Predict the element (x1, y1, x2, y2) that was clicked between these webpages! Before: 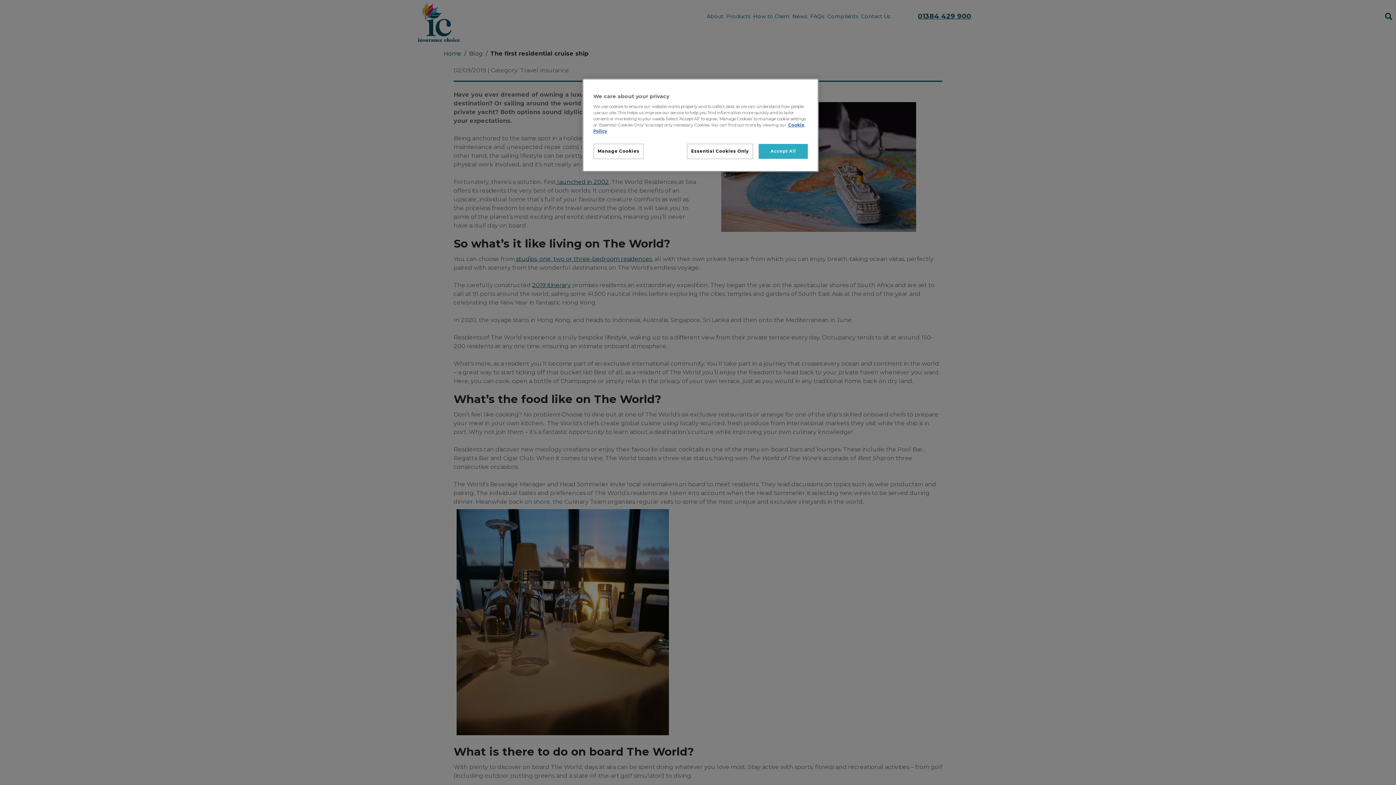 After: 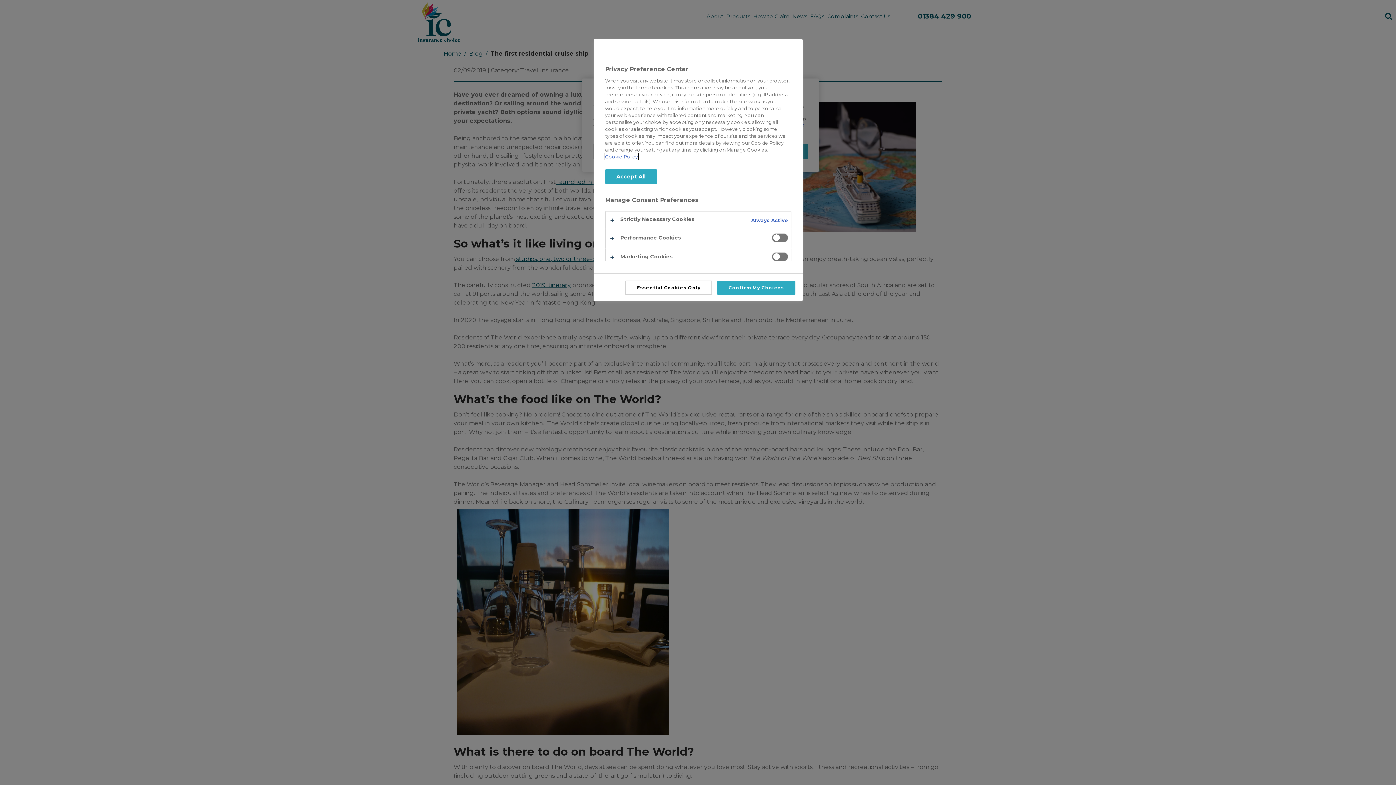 Action: bbox: (593, 143, 643, 159) label: Manage Cookies